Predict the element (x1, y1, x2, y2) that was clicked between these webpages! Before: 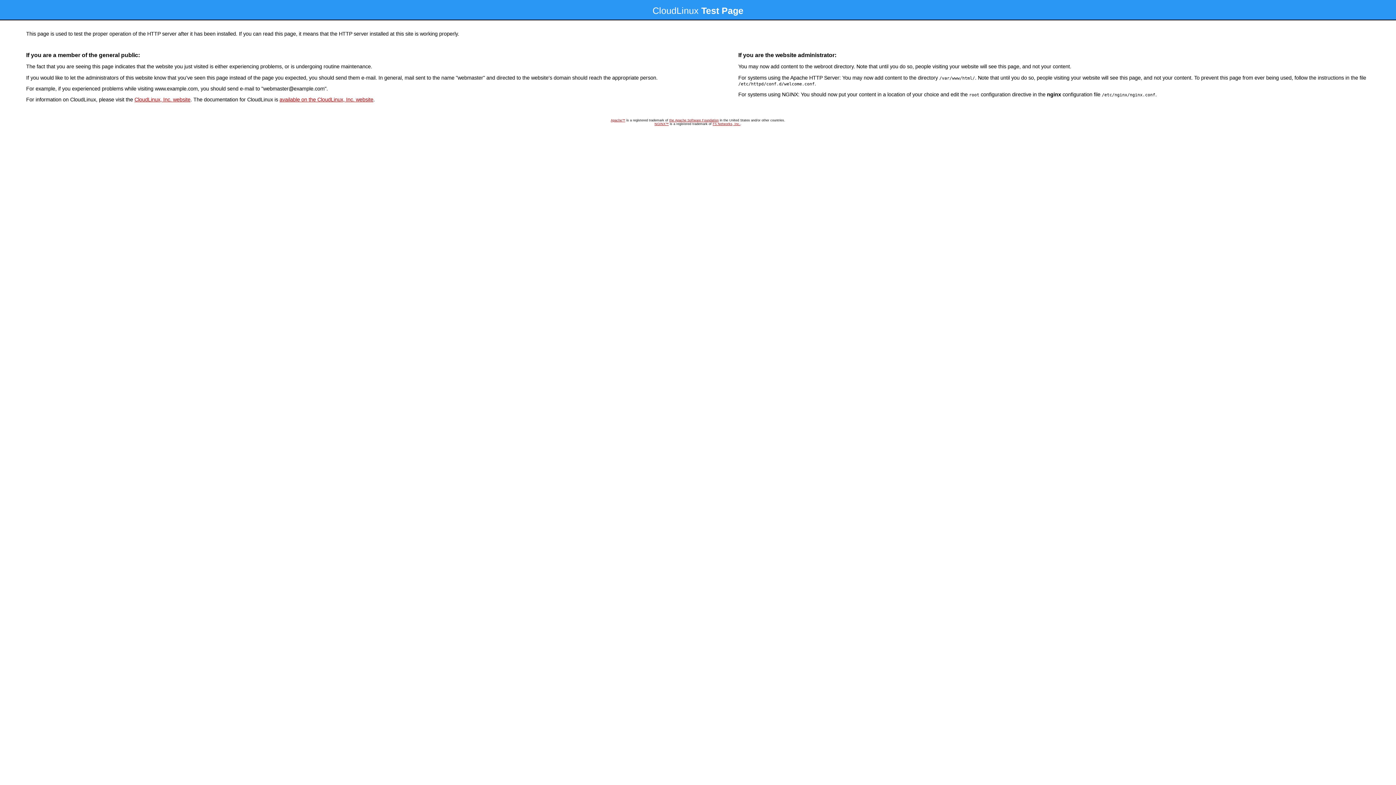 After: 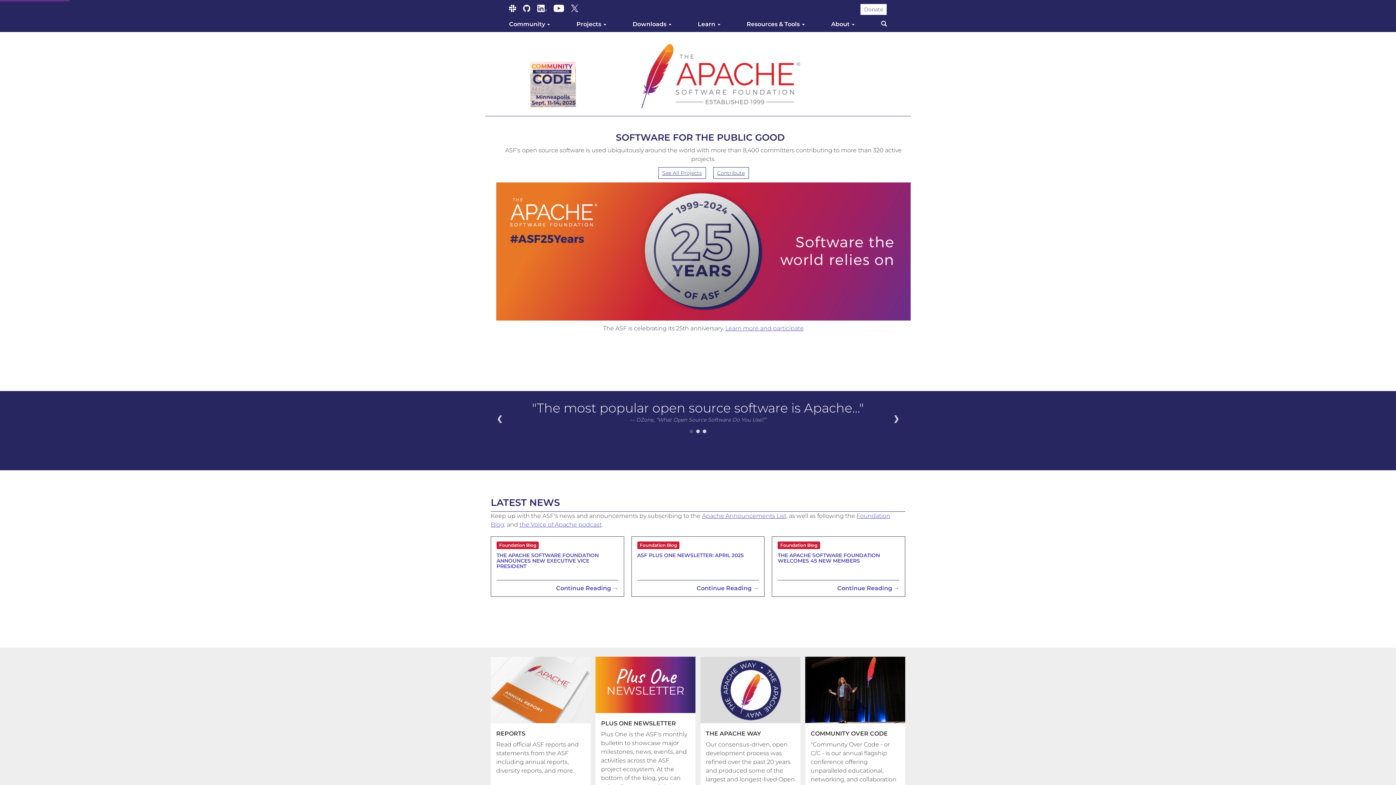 Action: bbox: (669, 118, 718, 122) label: the Apache Software Foundation